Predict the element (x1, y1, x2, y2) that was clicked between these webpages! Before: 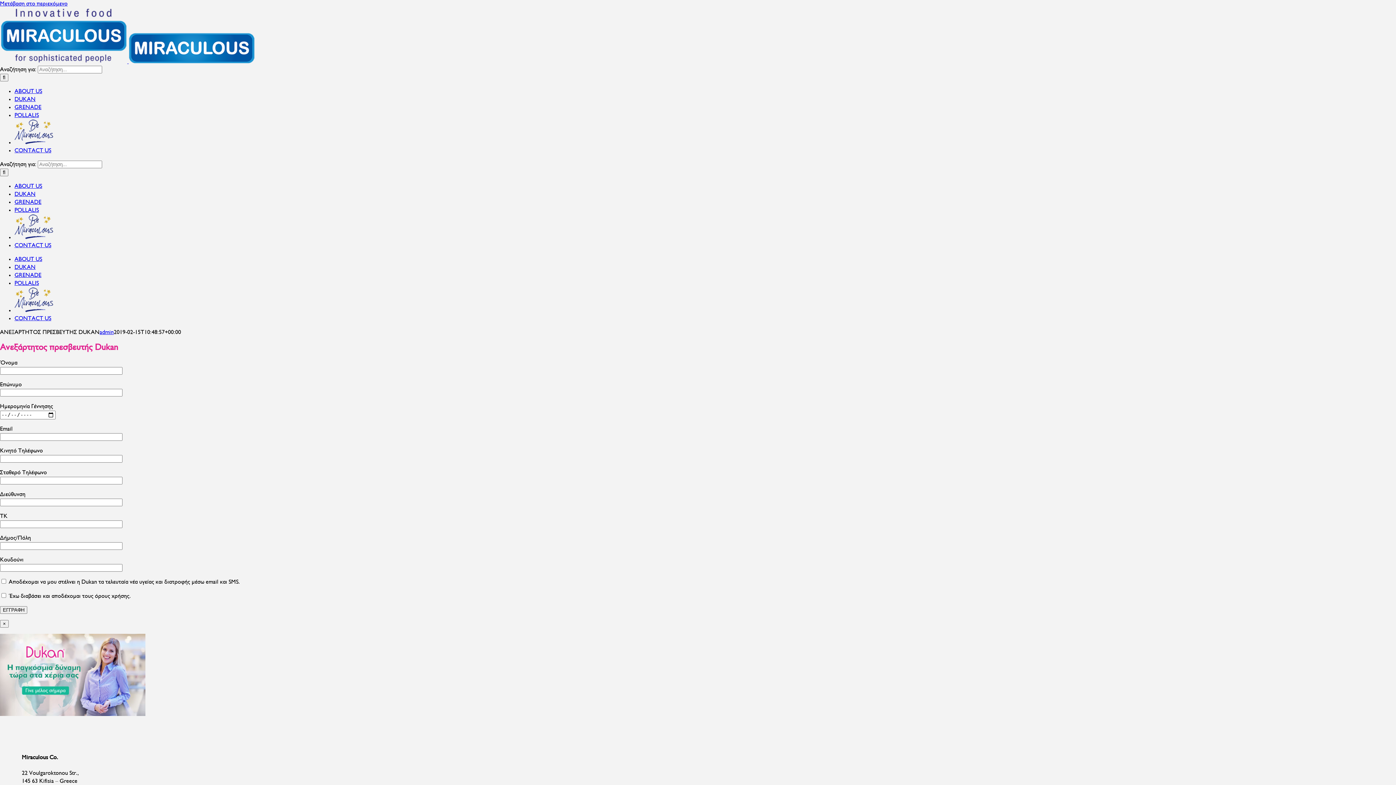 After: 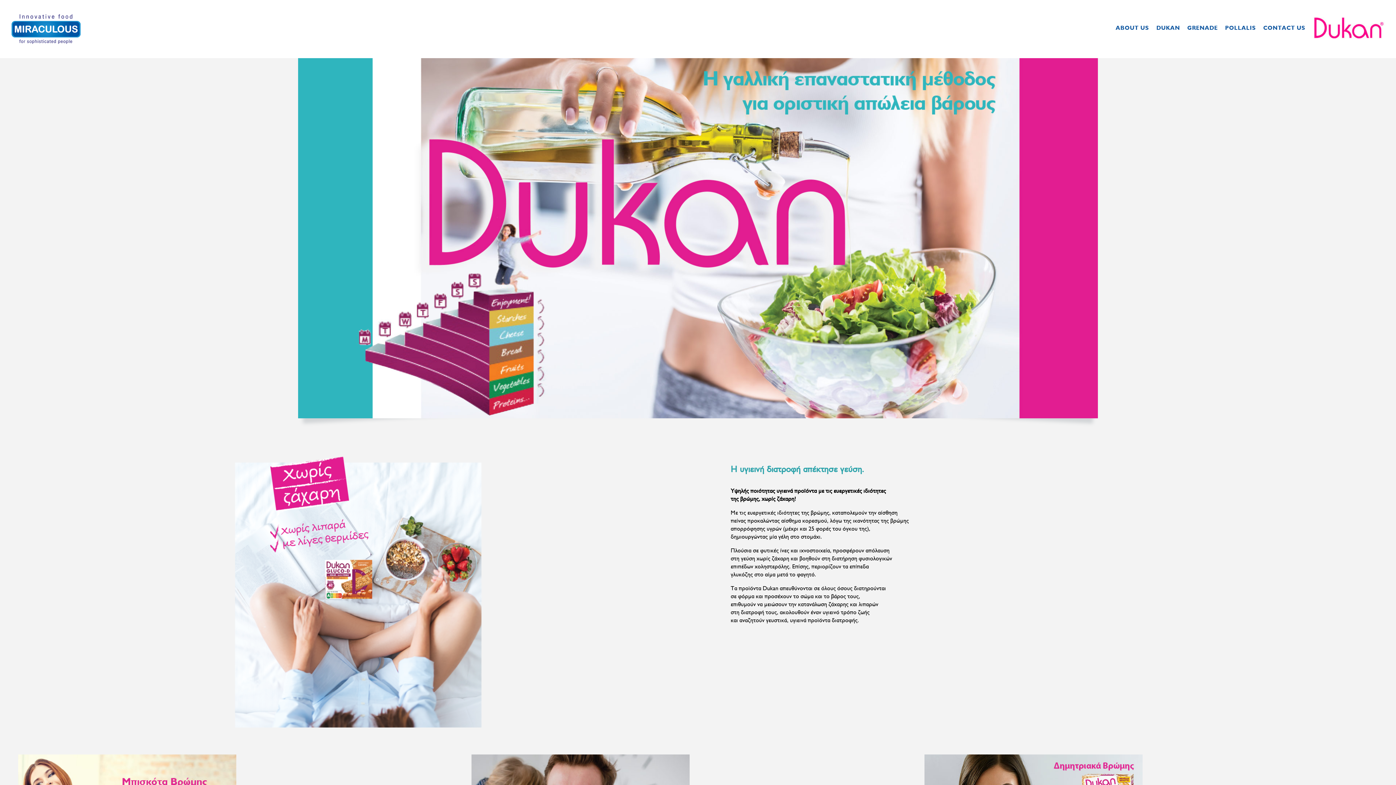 Action: bbox: (14, 264, 35, 270) label: DUKAN